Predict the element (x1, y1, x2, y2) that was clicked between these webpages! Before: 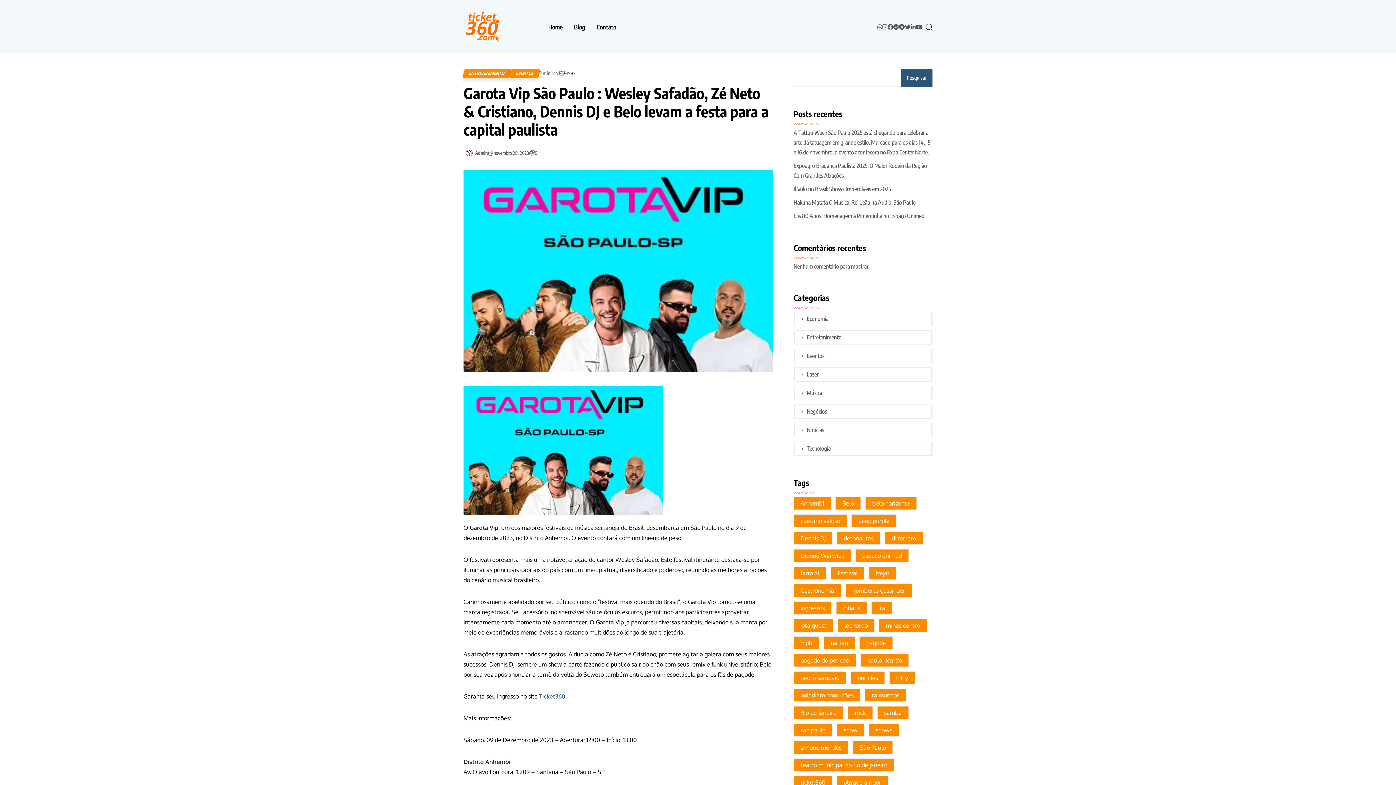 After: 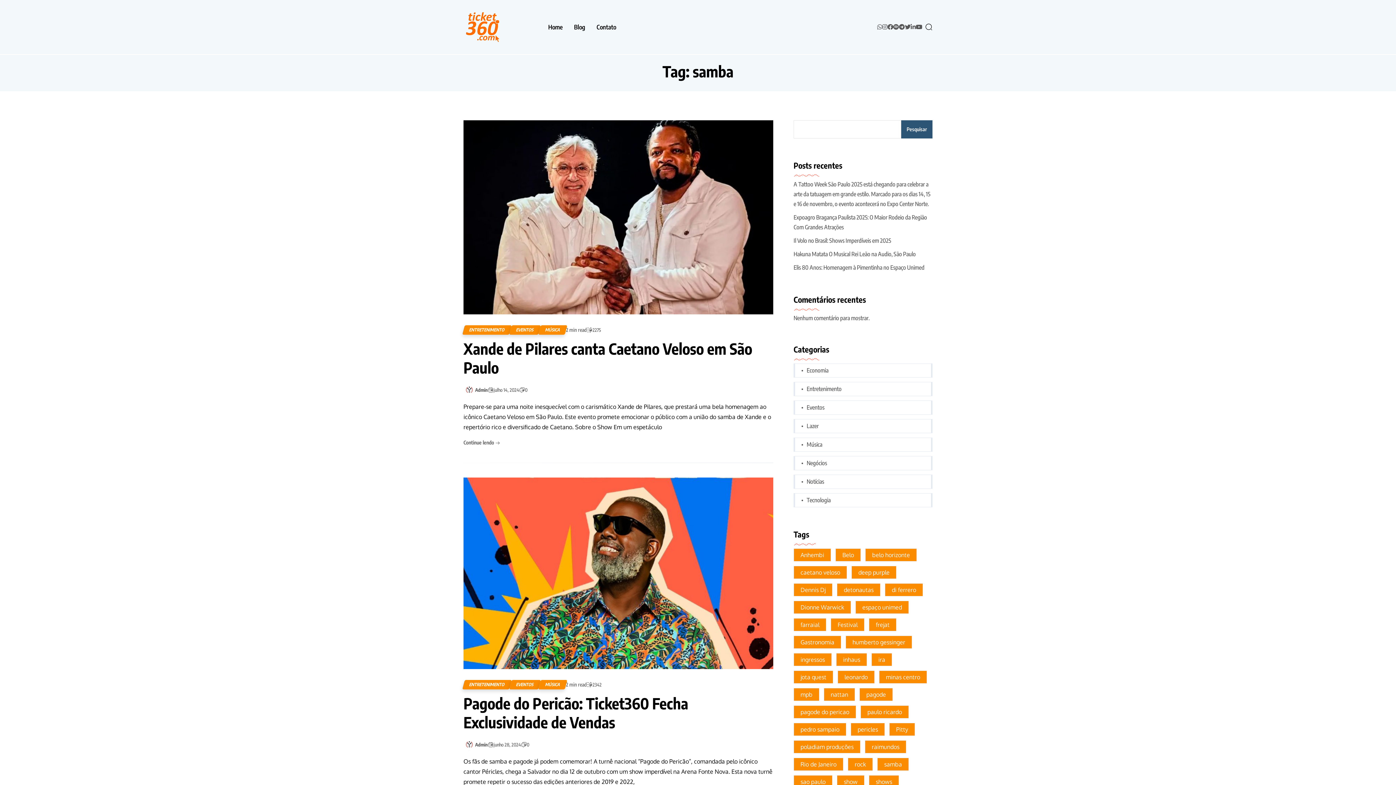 Action: bbox: (877, 706, 909, 719) label: samba (6 itens)